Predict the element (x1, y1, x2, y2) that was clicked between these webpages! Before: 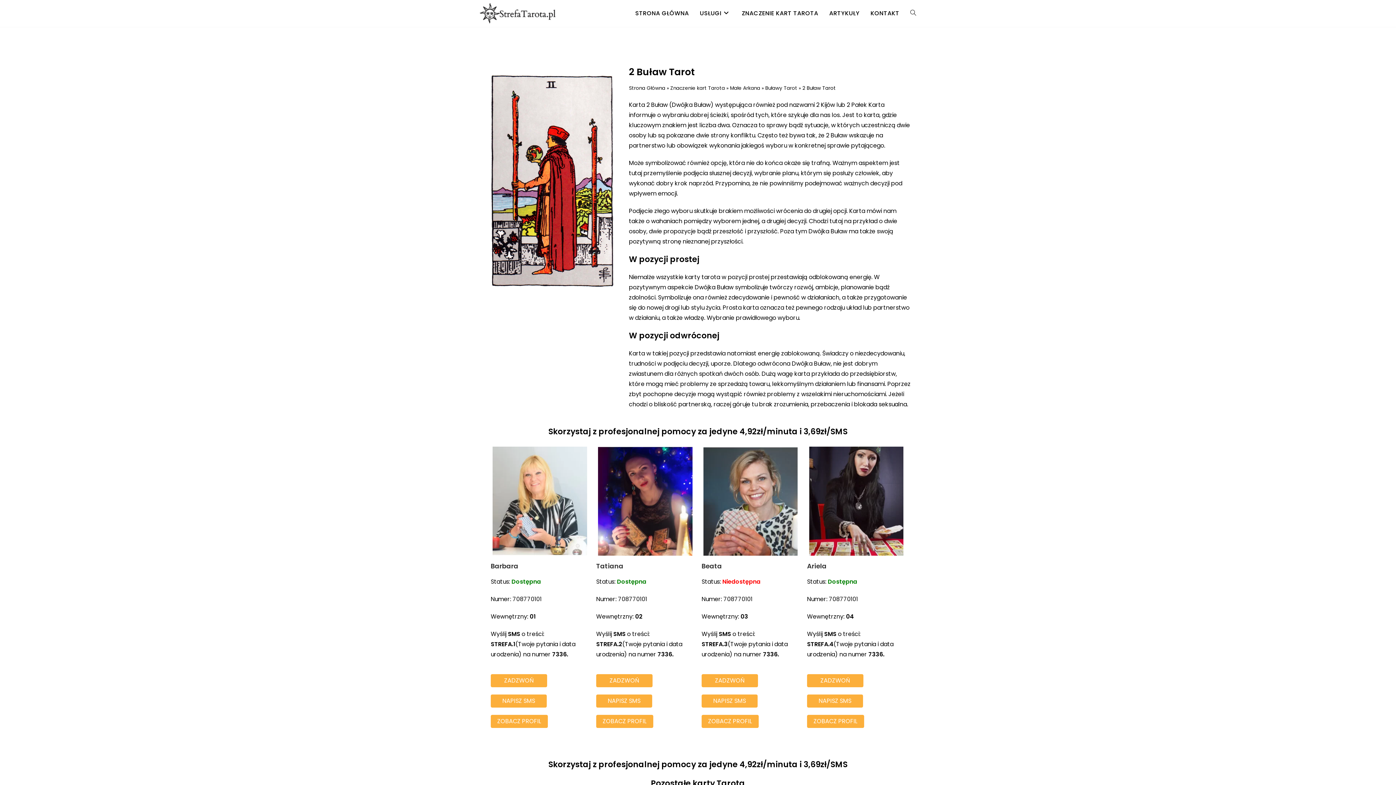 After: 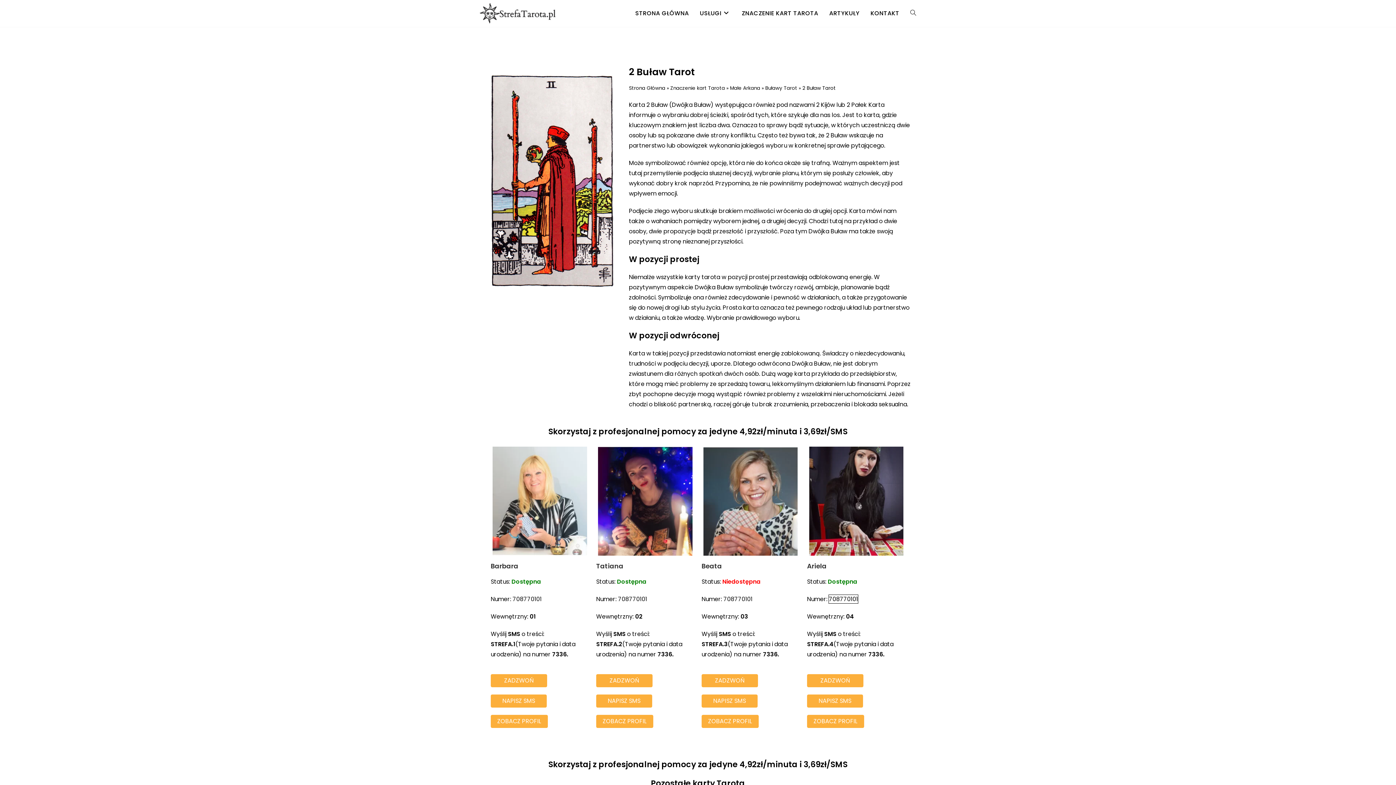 Action: label: 708770101 bbox: (829, 595, 858, 603)